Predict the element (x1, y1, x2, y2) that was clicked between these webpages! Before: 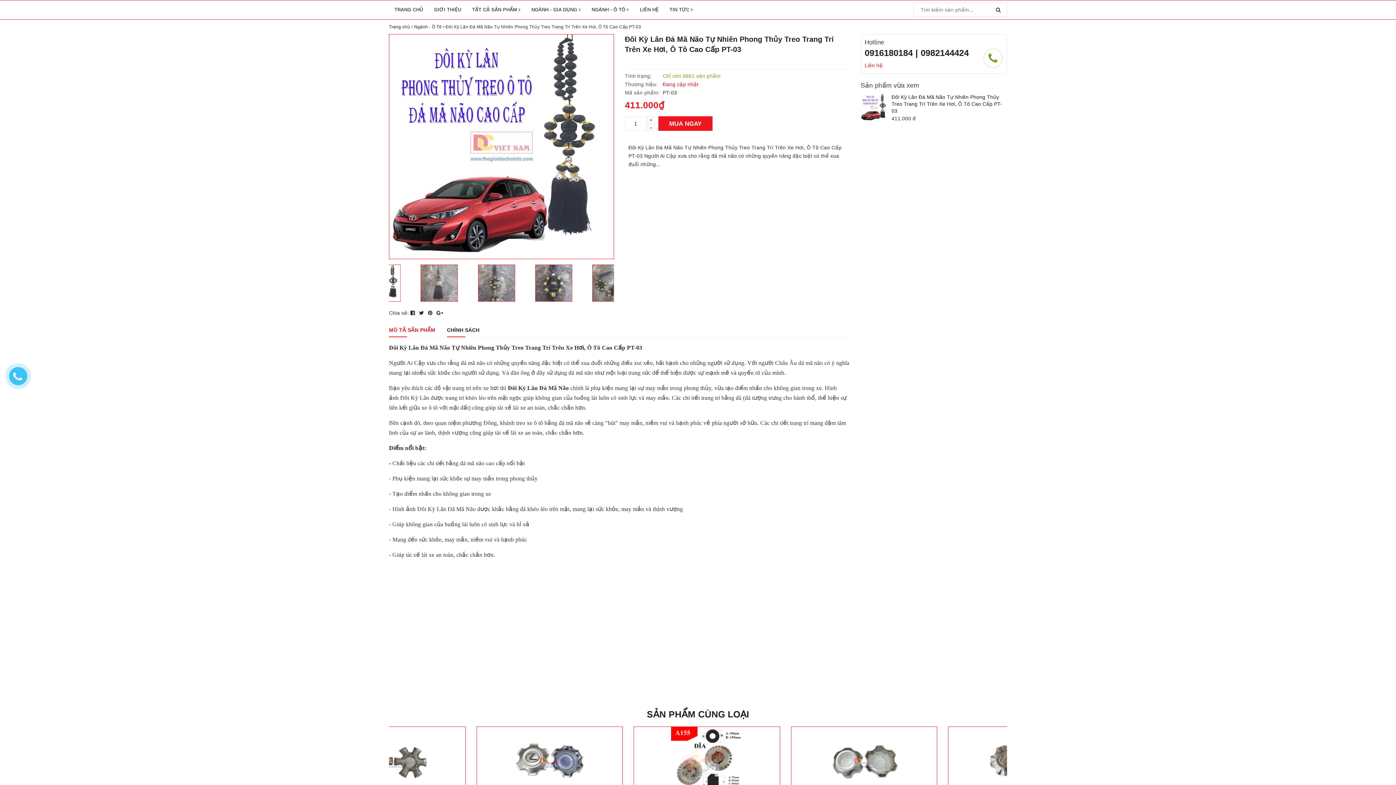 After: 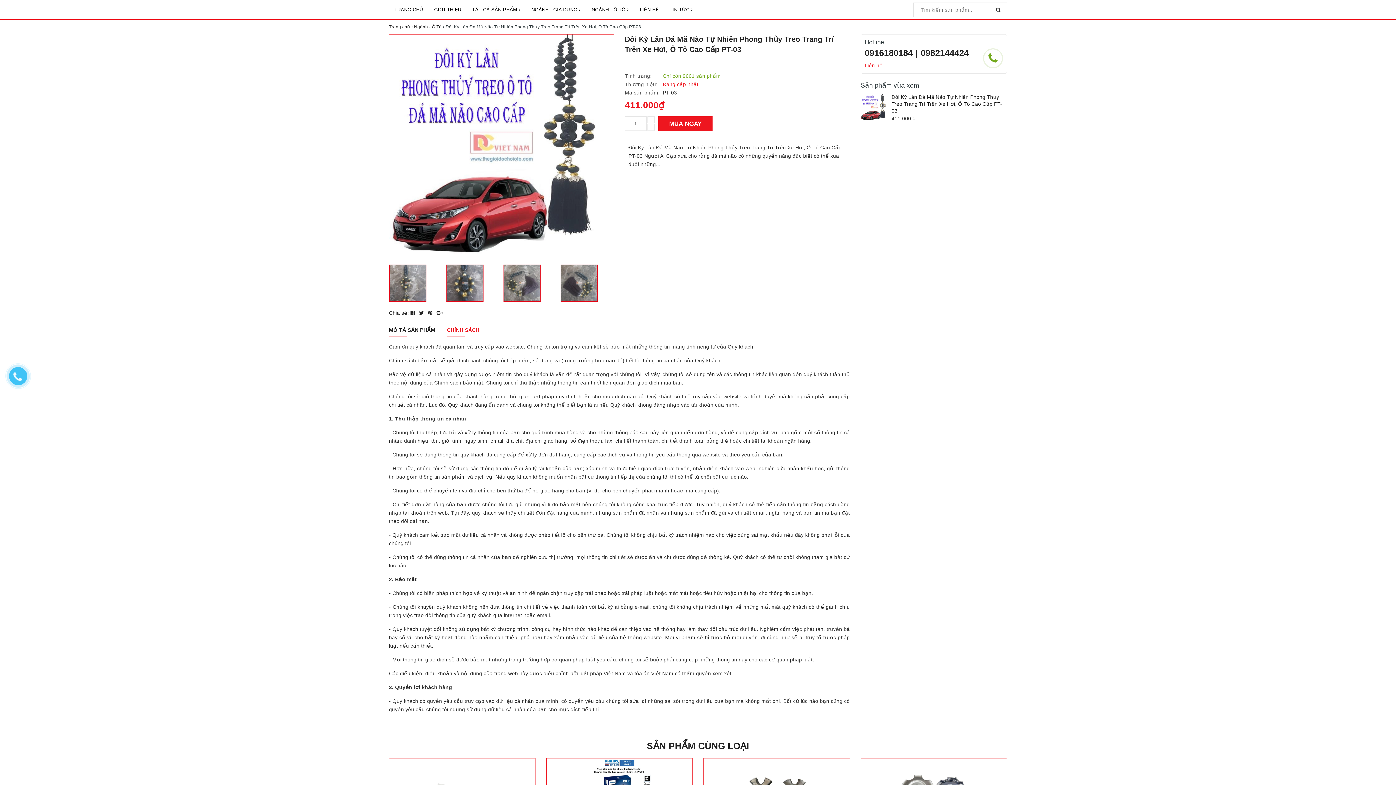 Action: bbox: (447, 322, 479, 337) label: CHÍNH SÁCH